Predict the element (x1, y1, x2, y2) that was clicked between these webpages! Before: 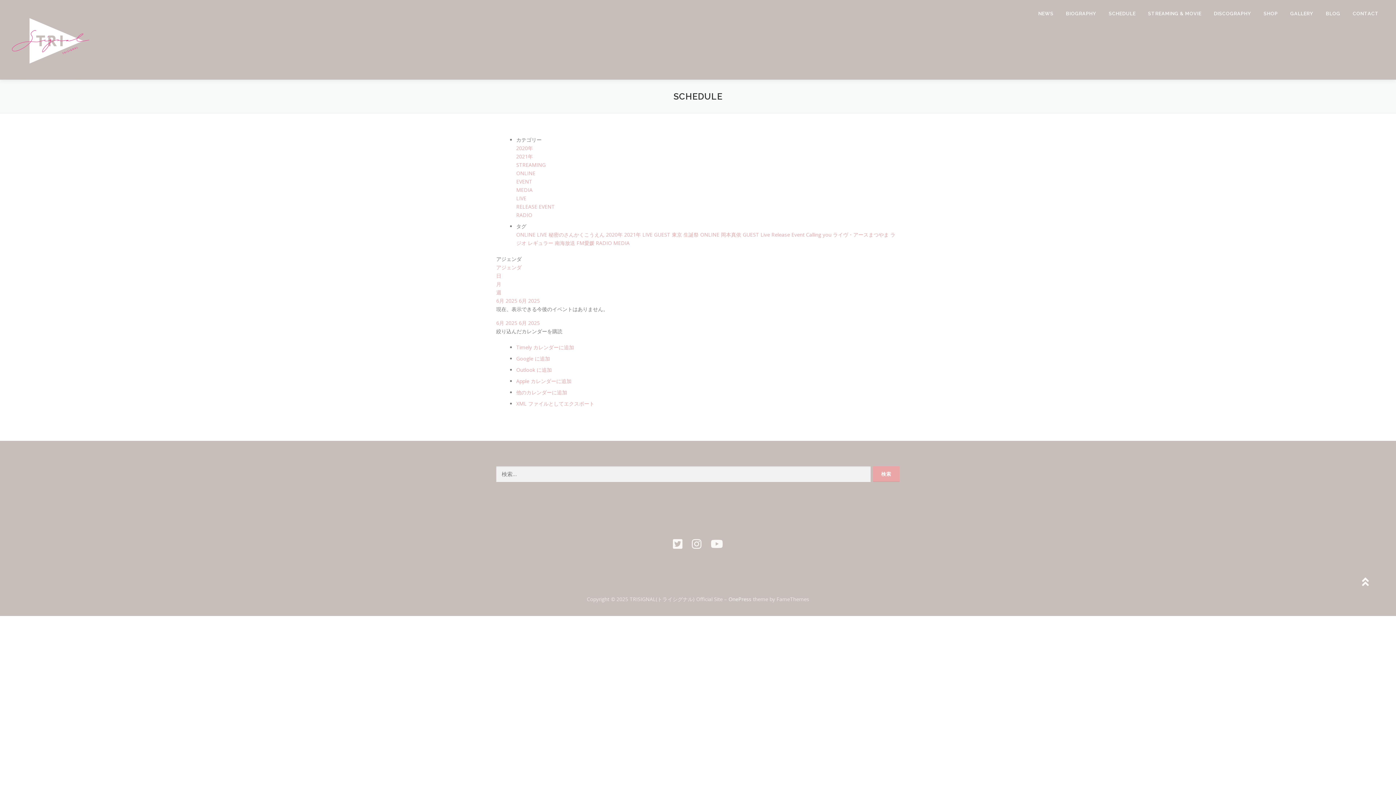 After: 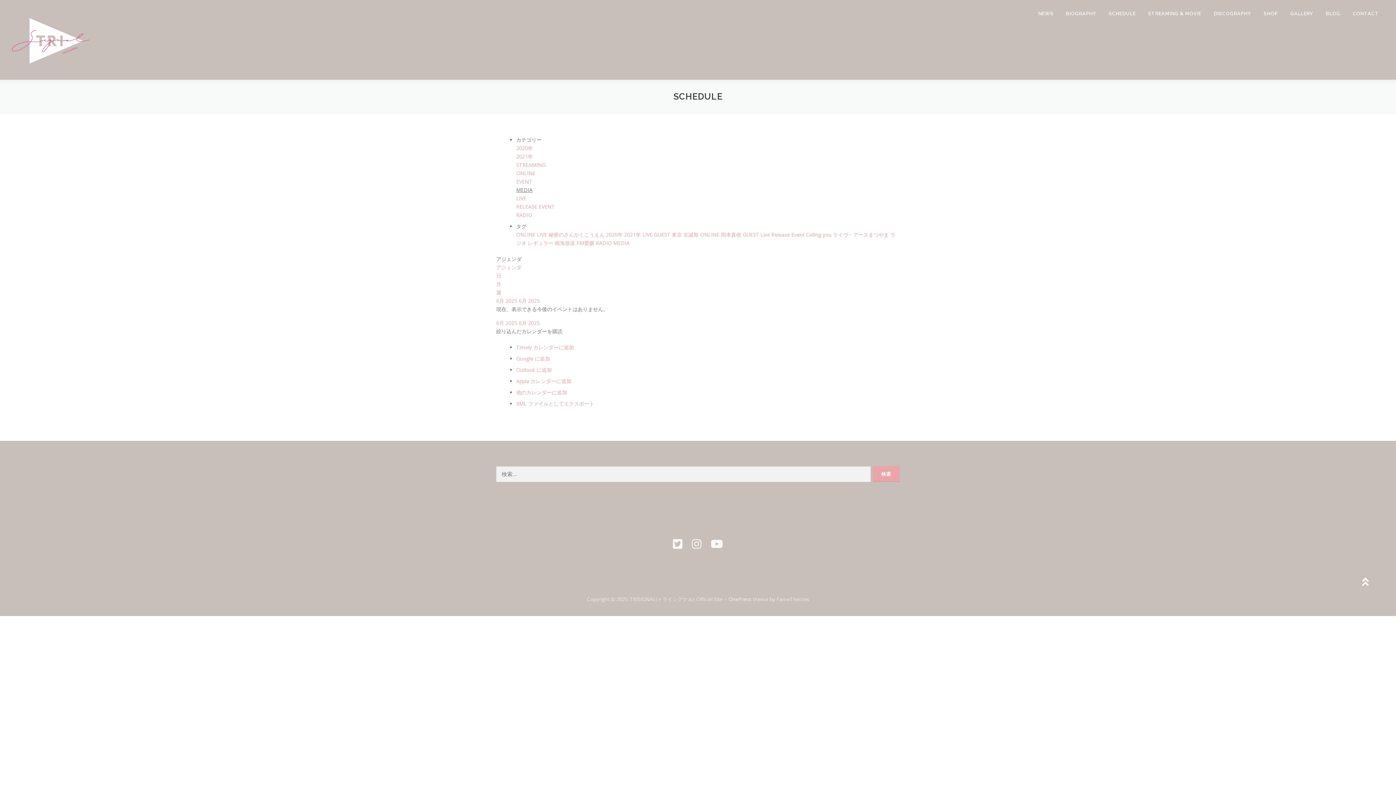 Action: bbox: (516, 186, 532, 193) label: MEDIA